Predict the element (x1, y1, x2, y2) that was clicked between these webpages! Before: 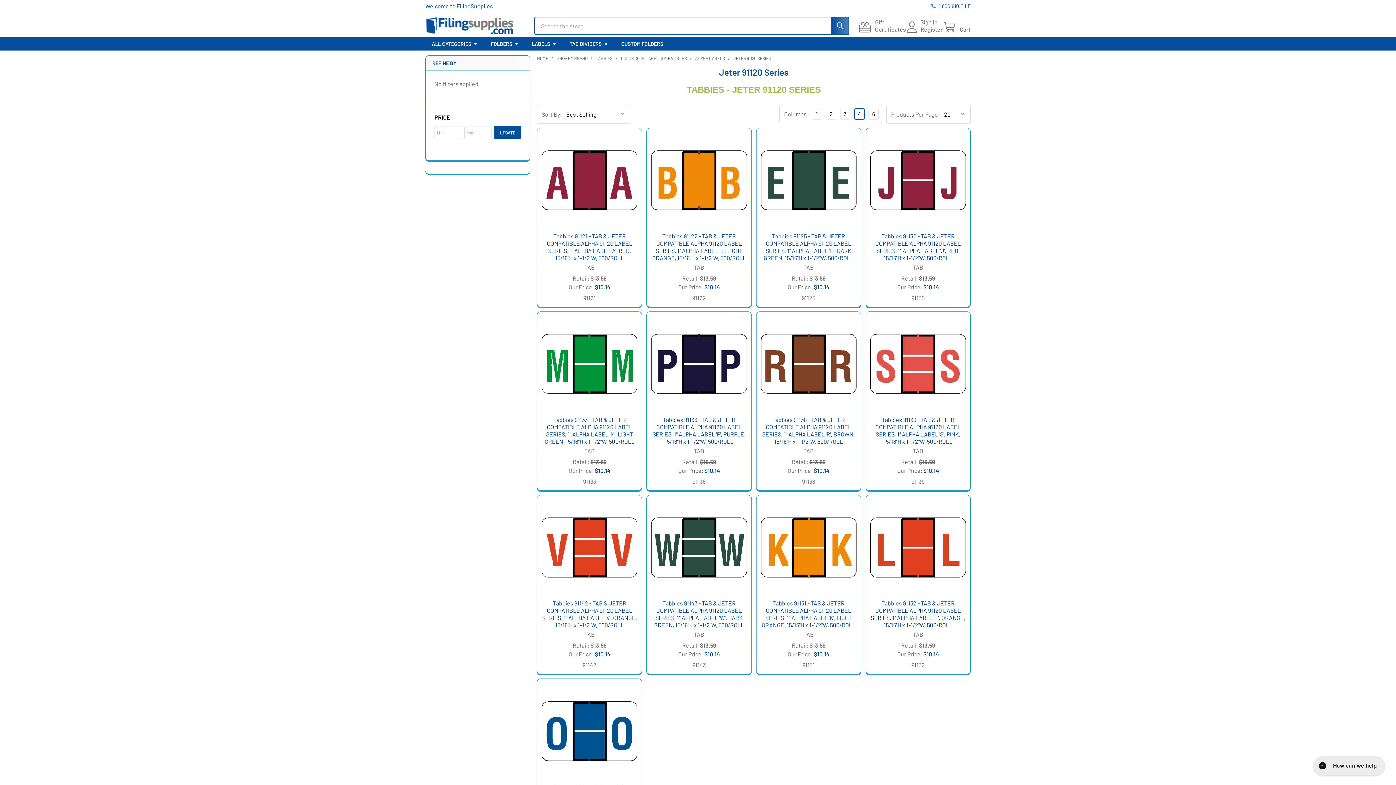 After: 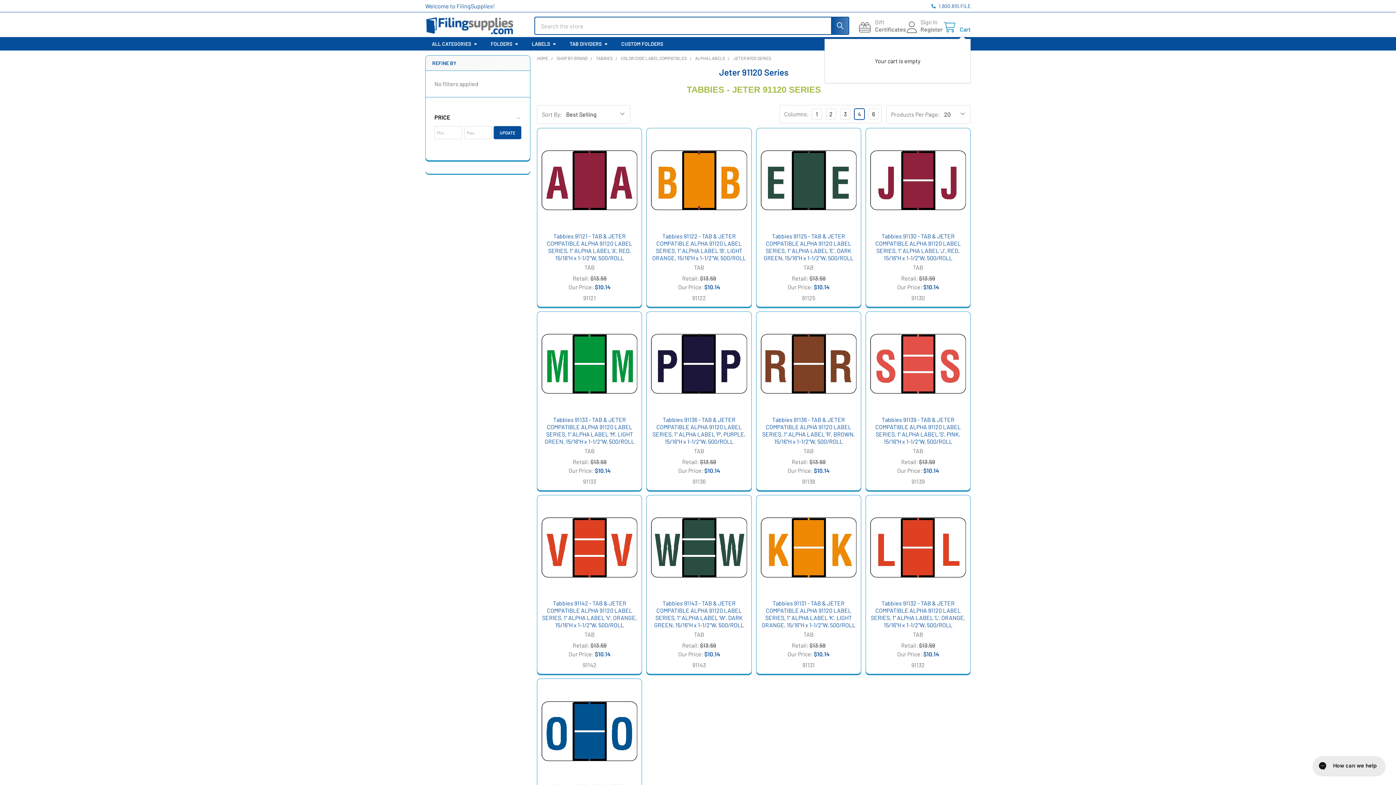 Action: label: Cart bbox: (942, 21, 970, 33)